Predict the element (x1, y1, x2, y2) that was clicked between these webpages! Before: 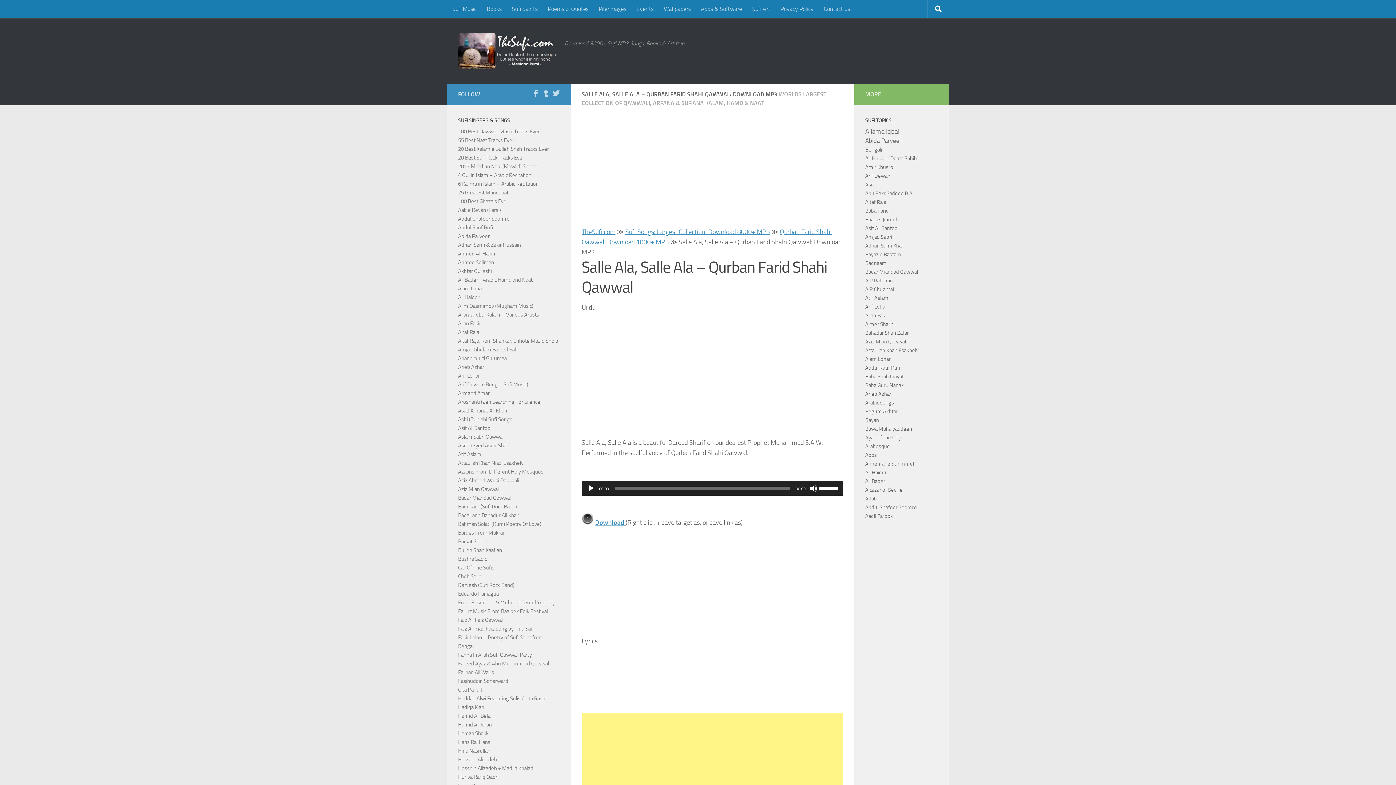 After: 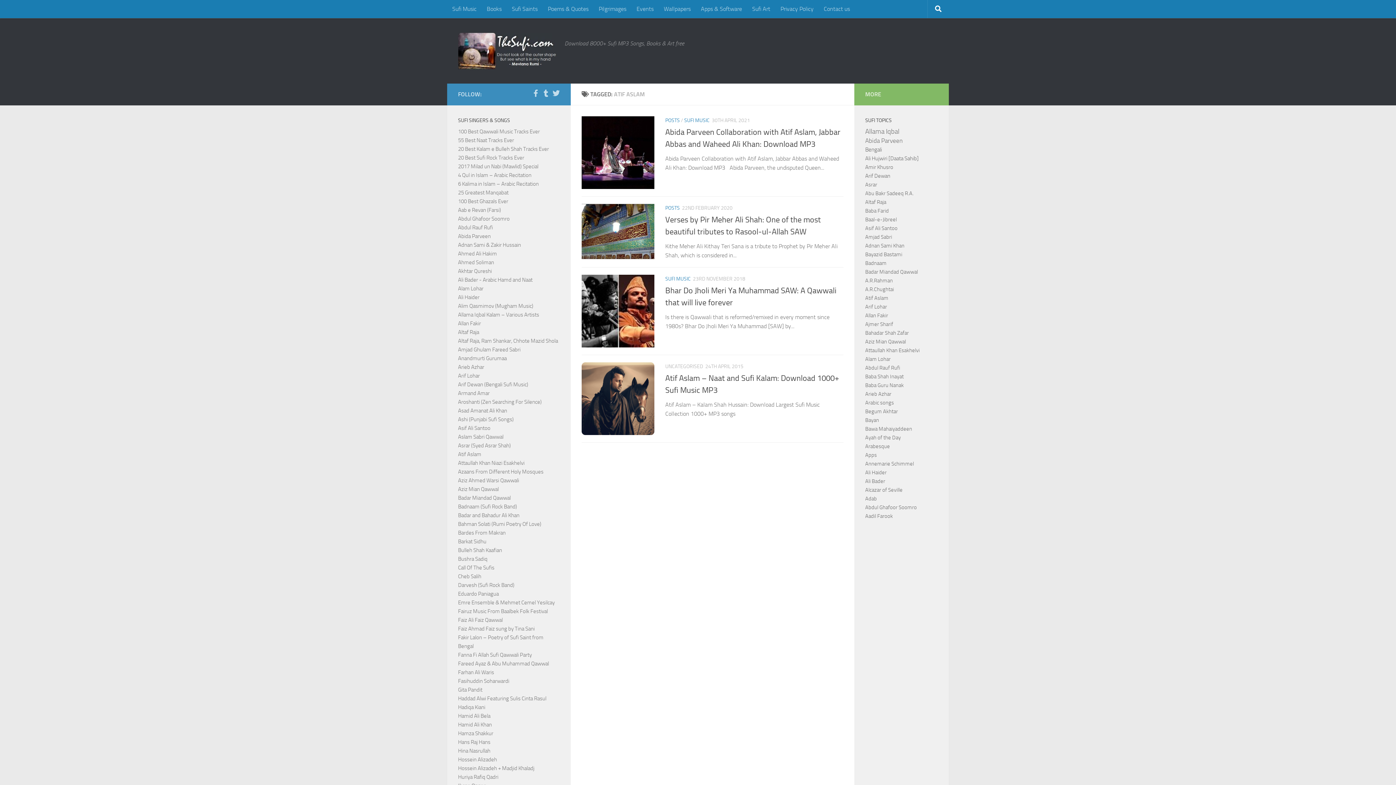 Action: bbox: (865, 294, 888, 301) label: Atif Aslam